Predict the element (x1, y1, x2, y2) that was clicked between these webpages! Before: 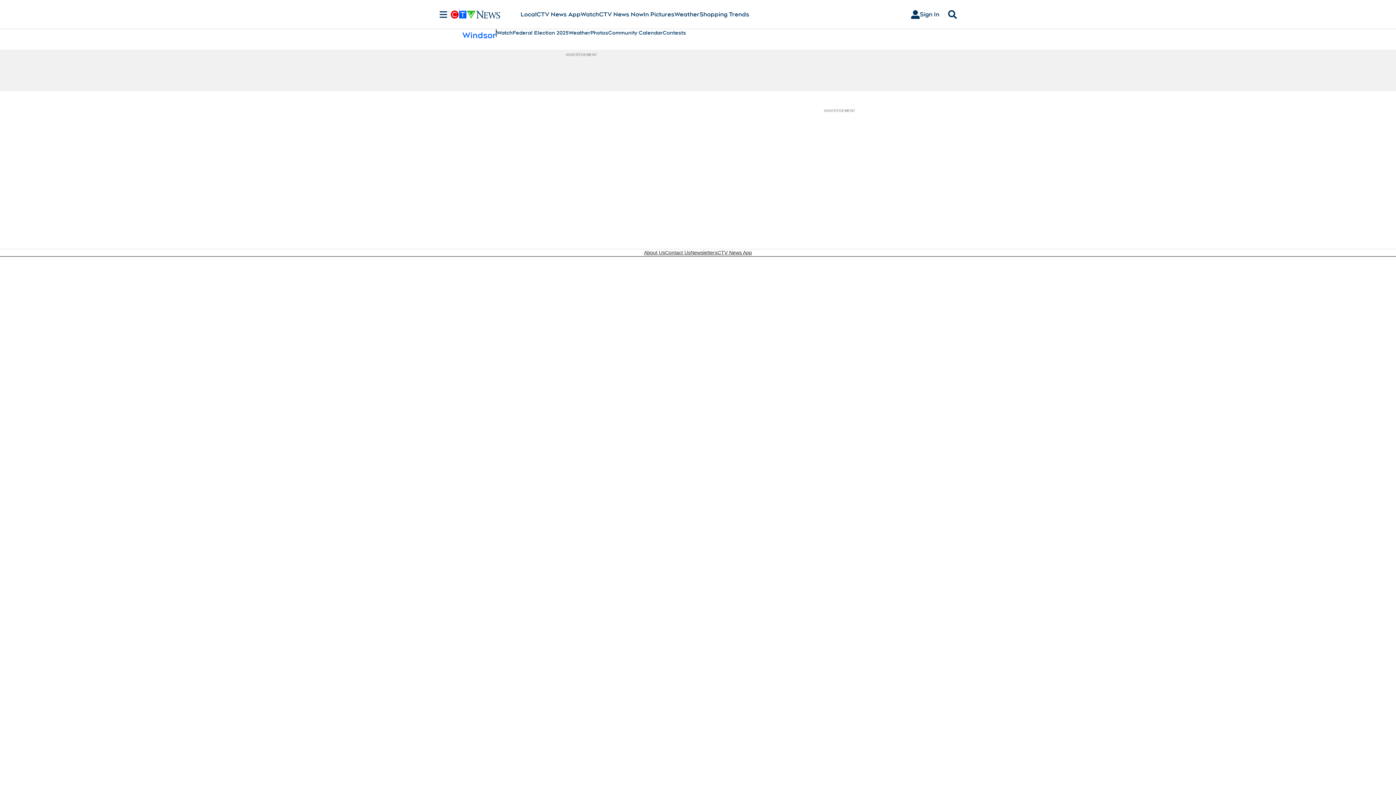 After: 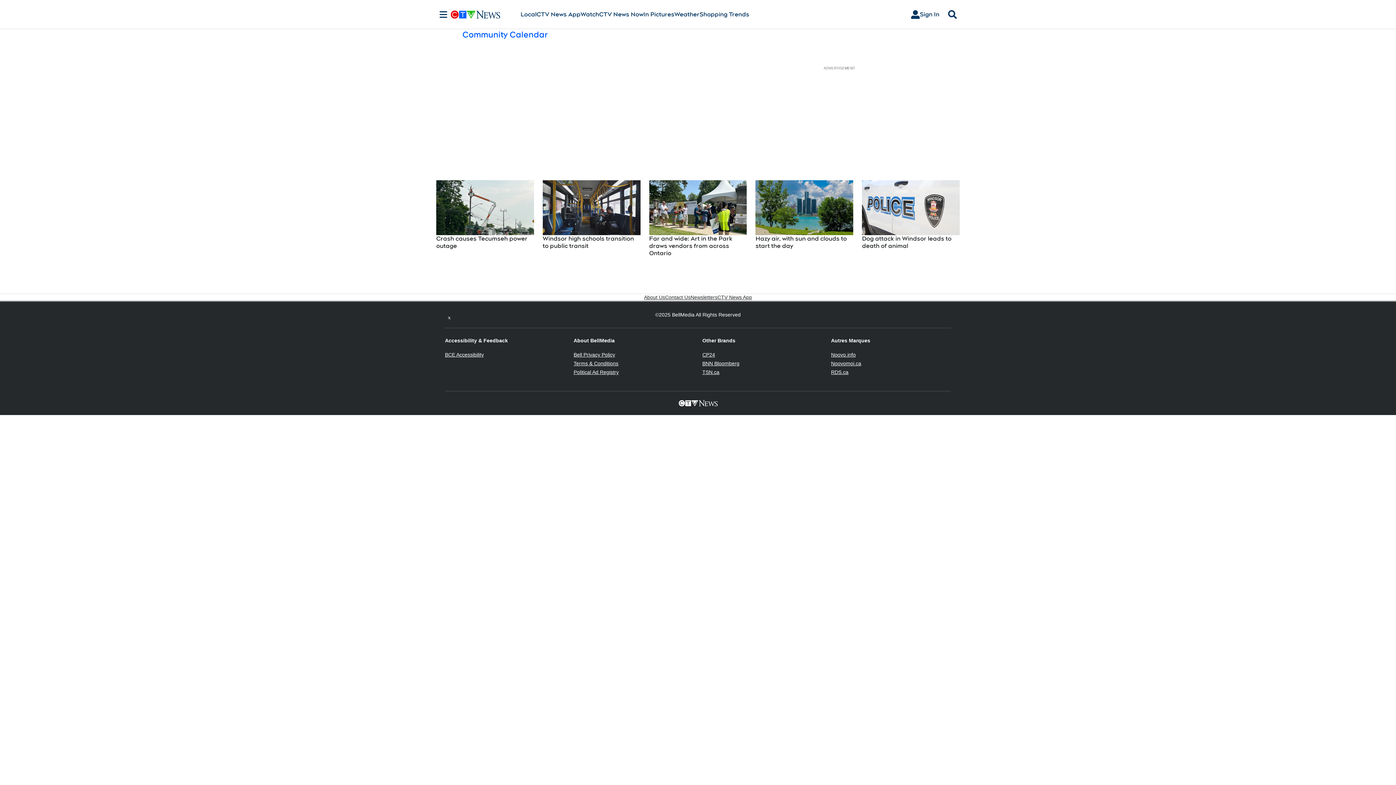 Action: label: Community Calendar bbox: (608, 29, 662, 36)